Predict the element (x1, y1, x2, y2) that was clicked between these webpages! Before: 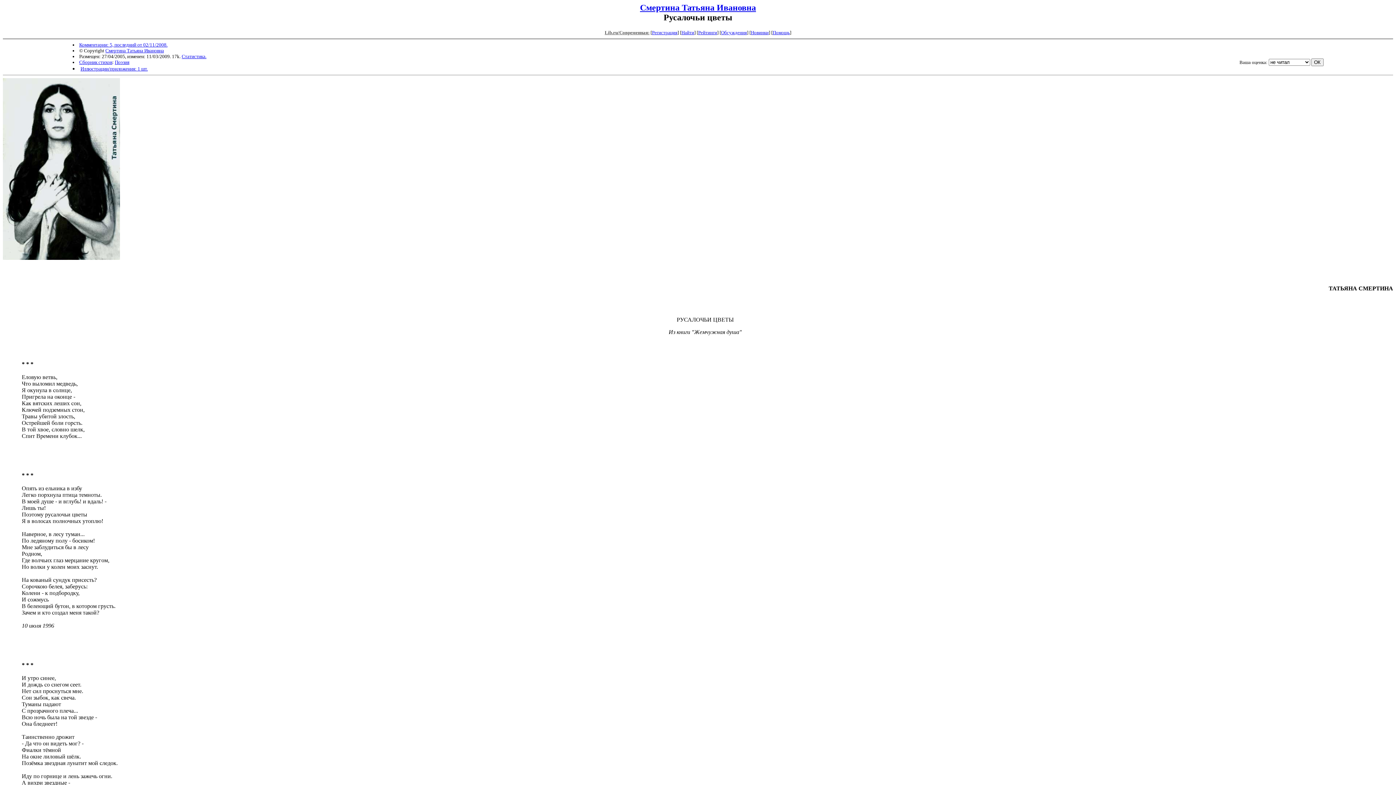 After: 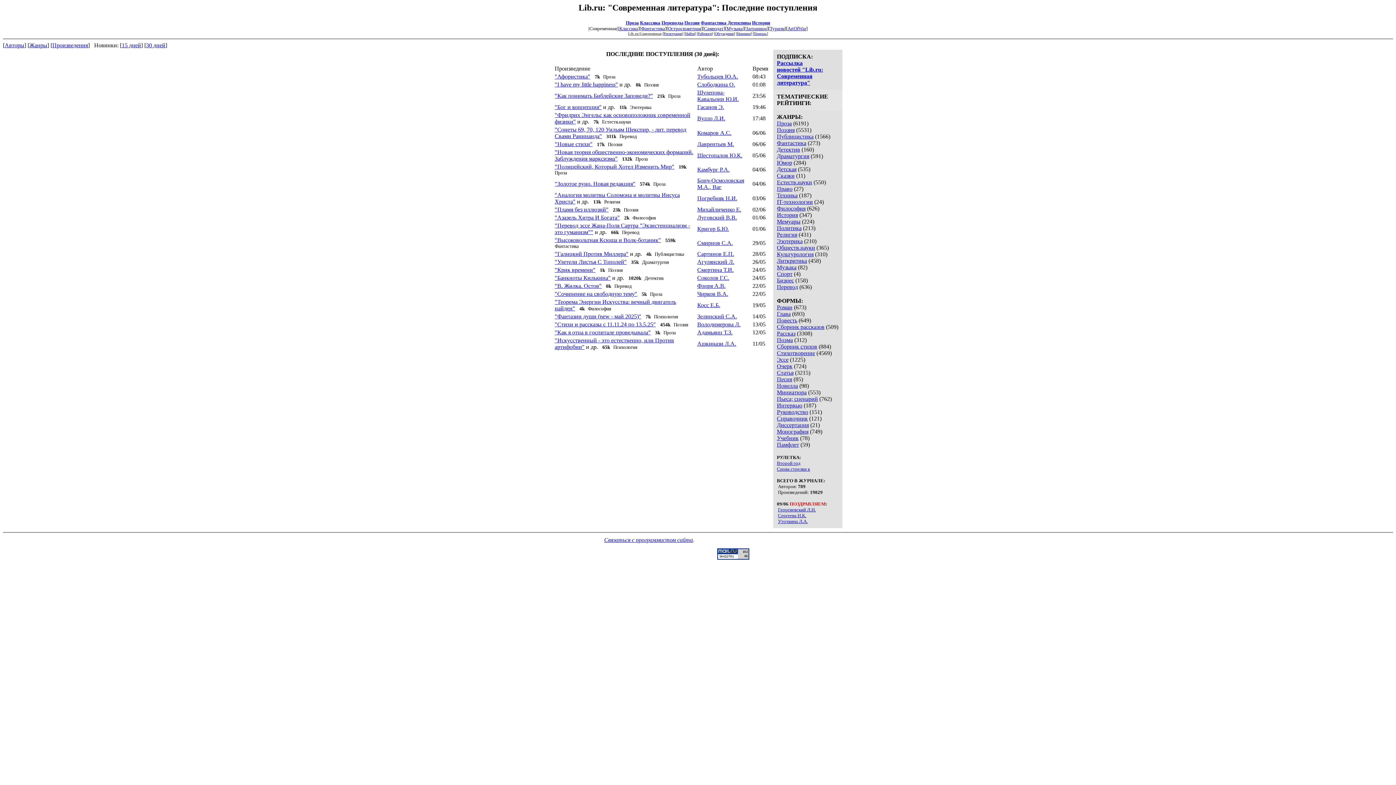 Action: bbox: (751, 29, 768, 35) label: Новинки